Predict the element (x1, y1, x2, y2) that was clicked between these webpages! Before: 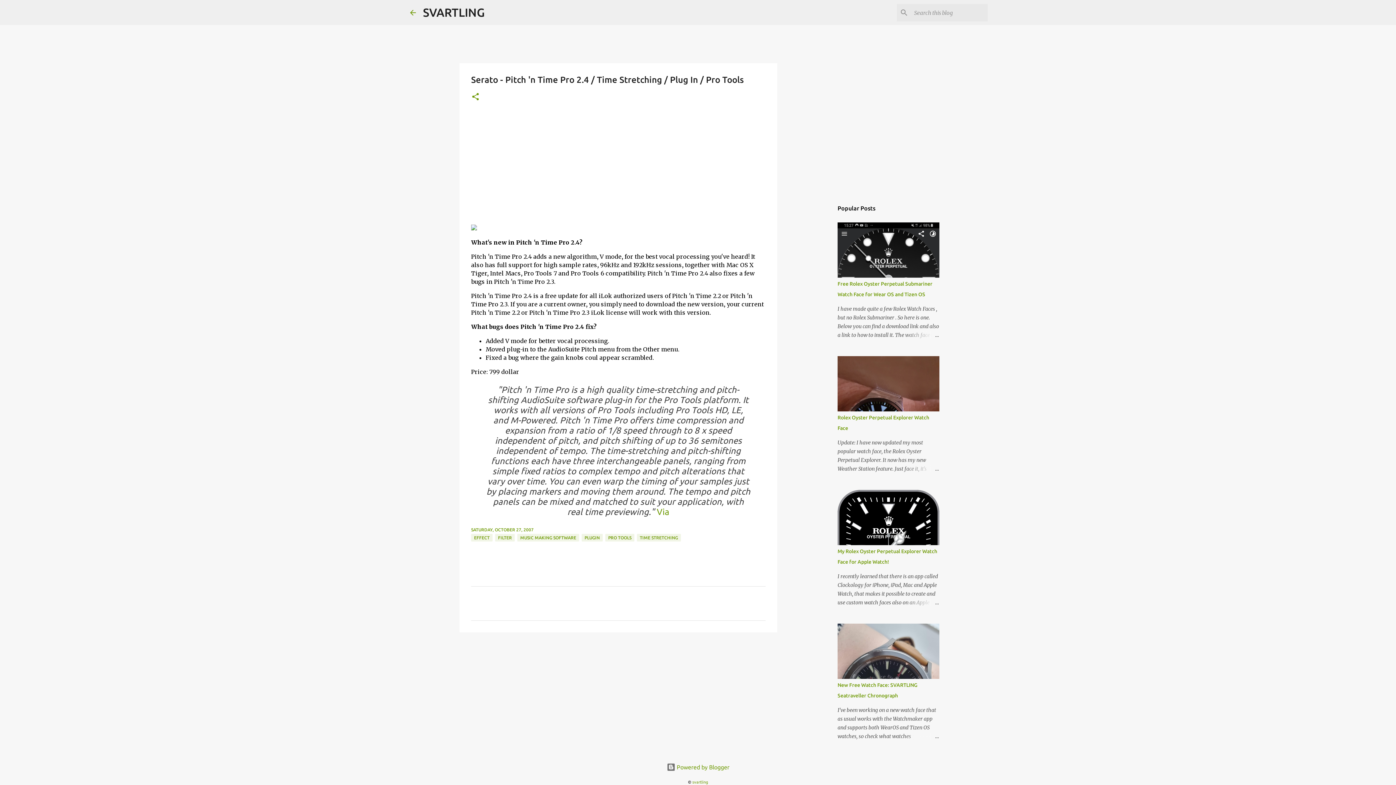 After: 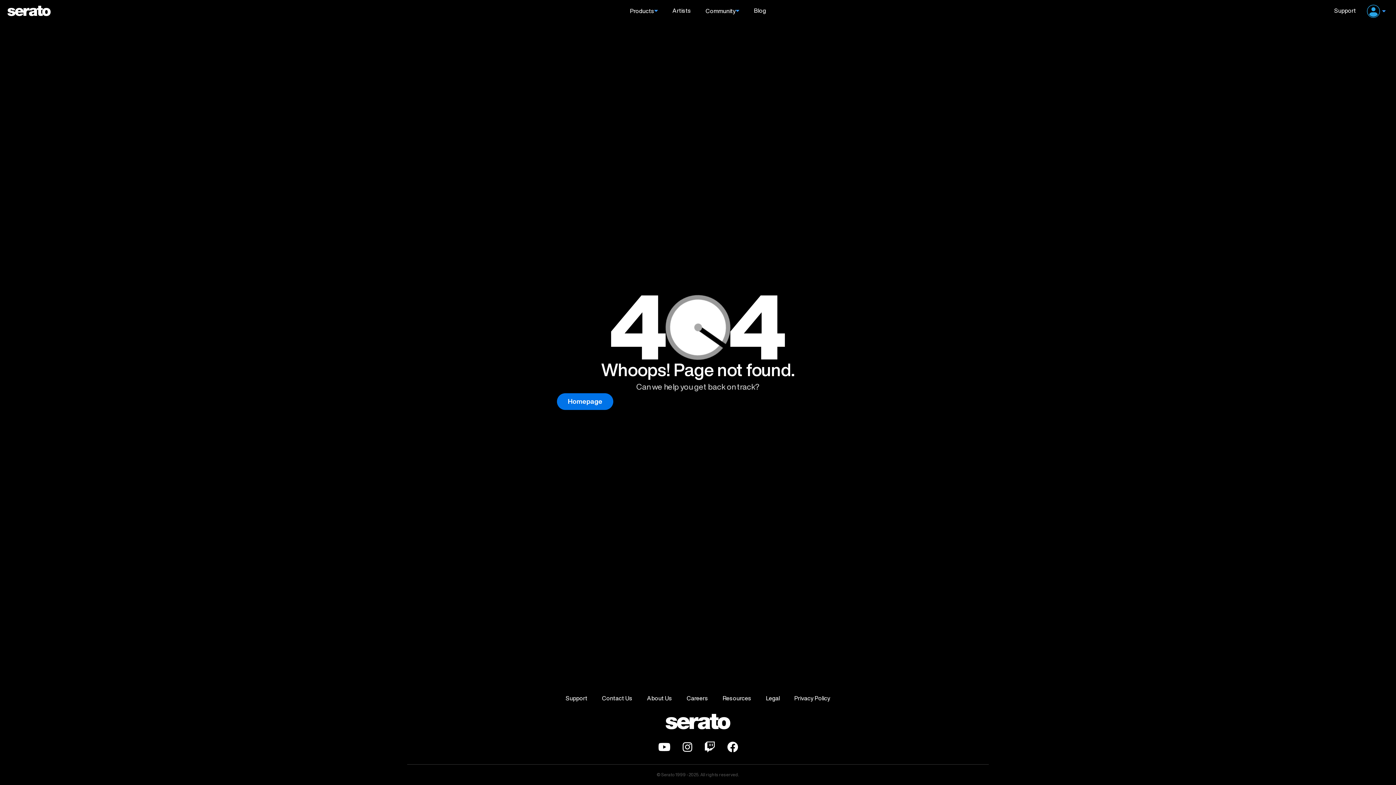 Action: bbox: (654, 507, 669, 517) label:  Via